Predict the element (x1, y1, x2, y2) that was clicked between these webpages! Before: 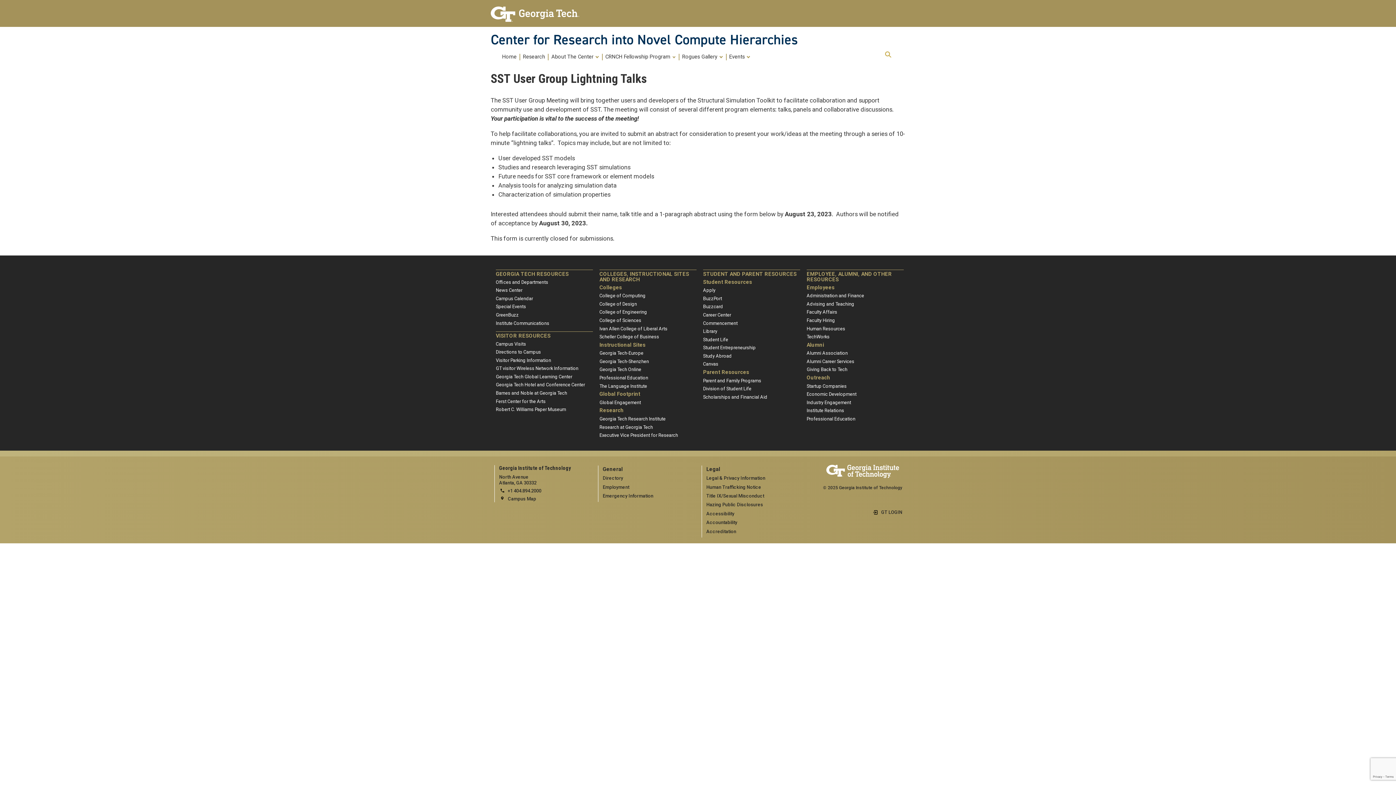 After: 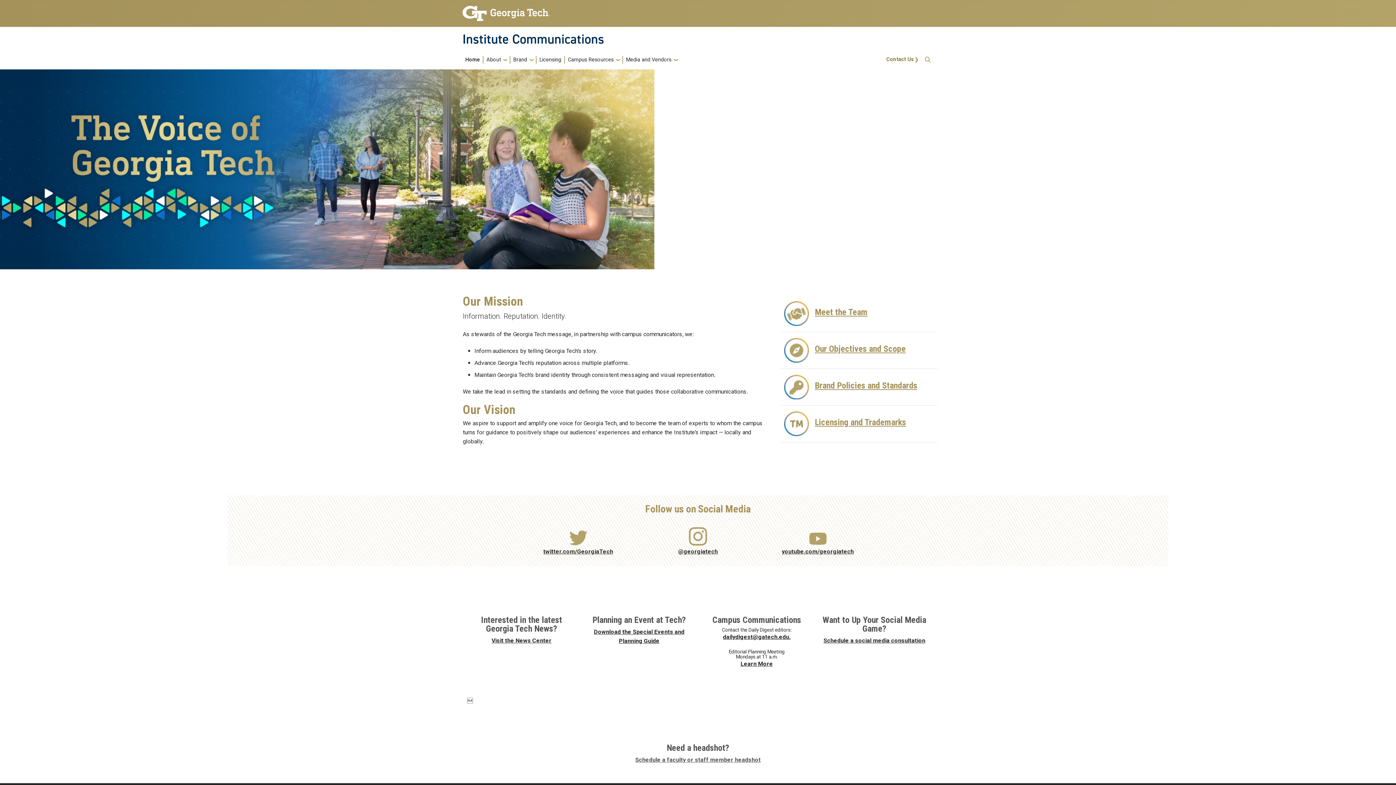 Action: bbox: (496, 320, 549, 326) label: Institute Communications